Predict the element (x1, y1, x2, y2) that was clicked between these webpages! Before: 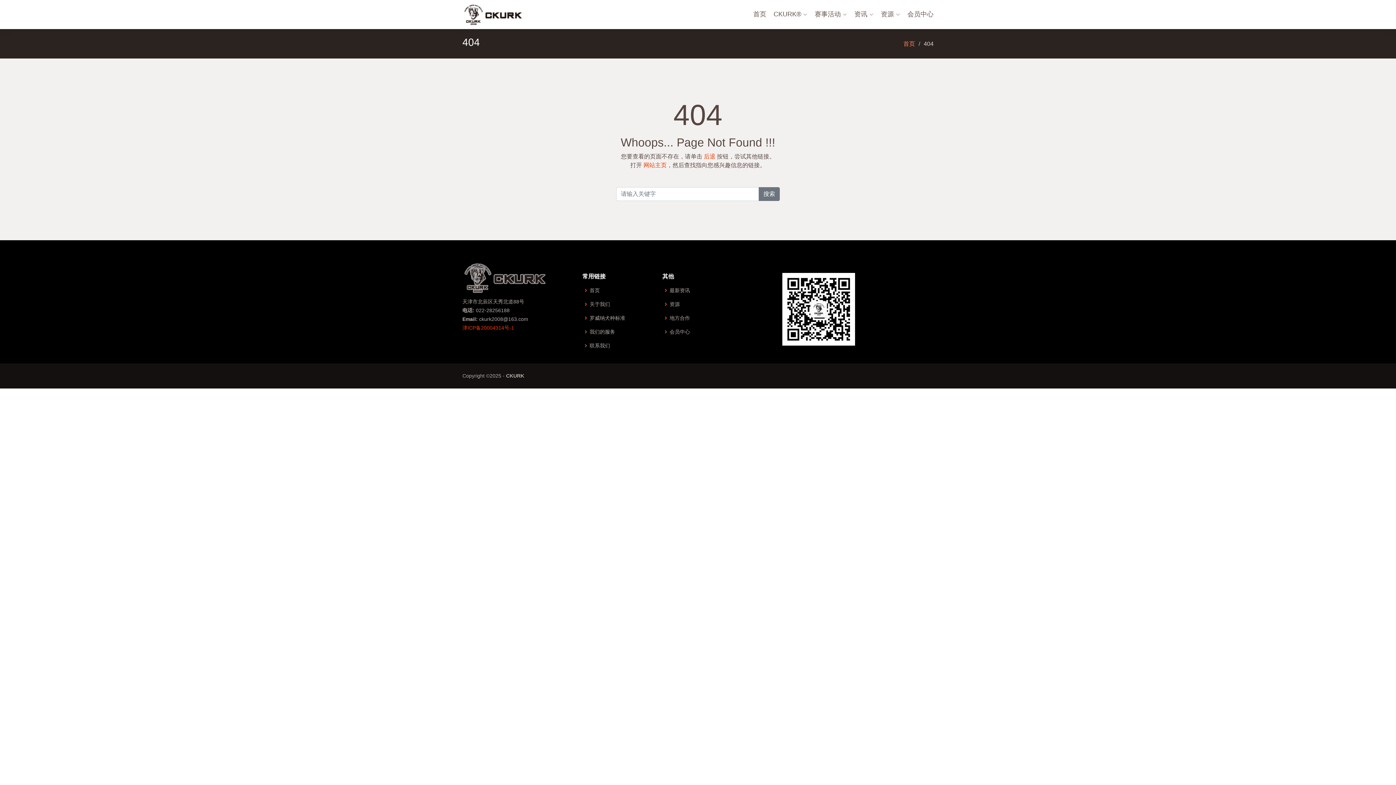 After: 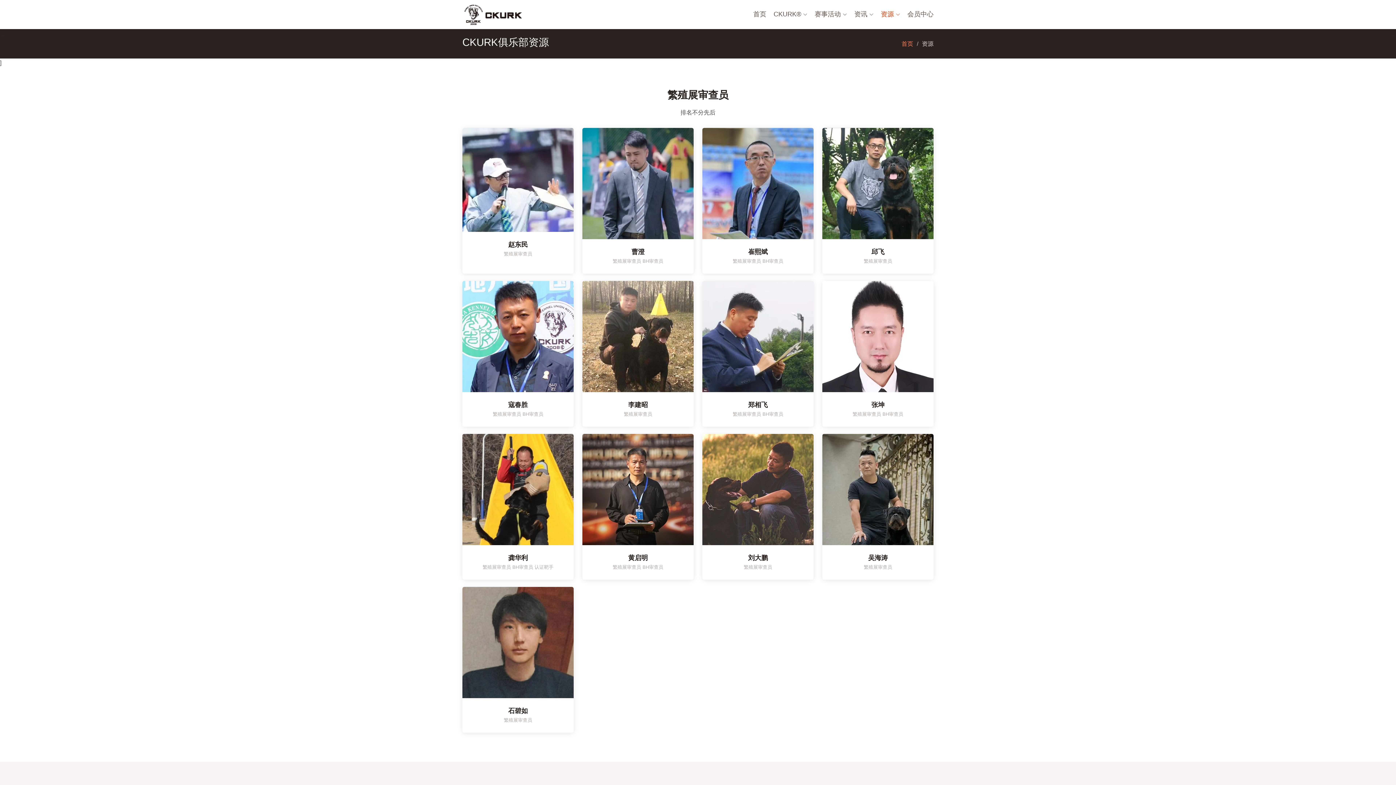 Action: label: 资源 bbox: (669, 301, 680, 306)